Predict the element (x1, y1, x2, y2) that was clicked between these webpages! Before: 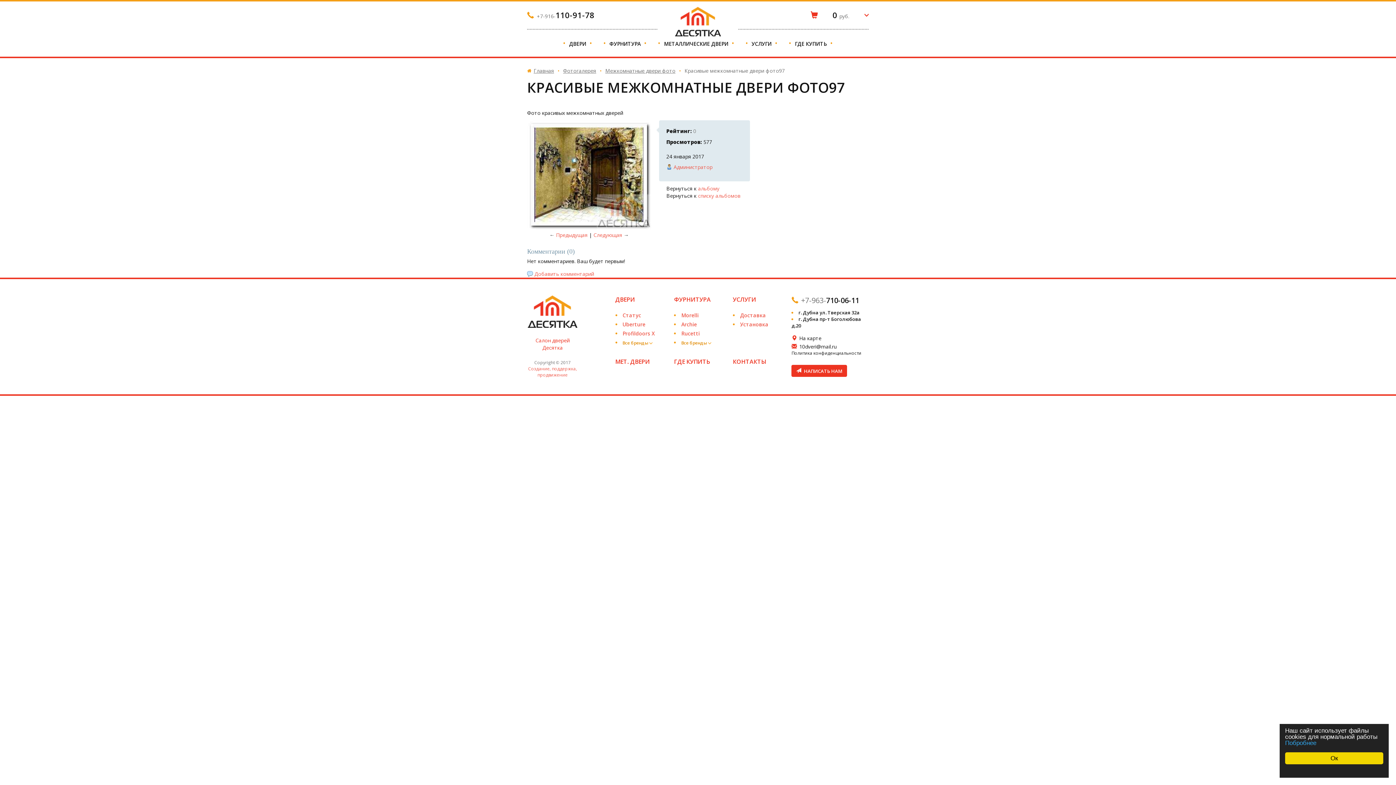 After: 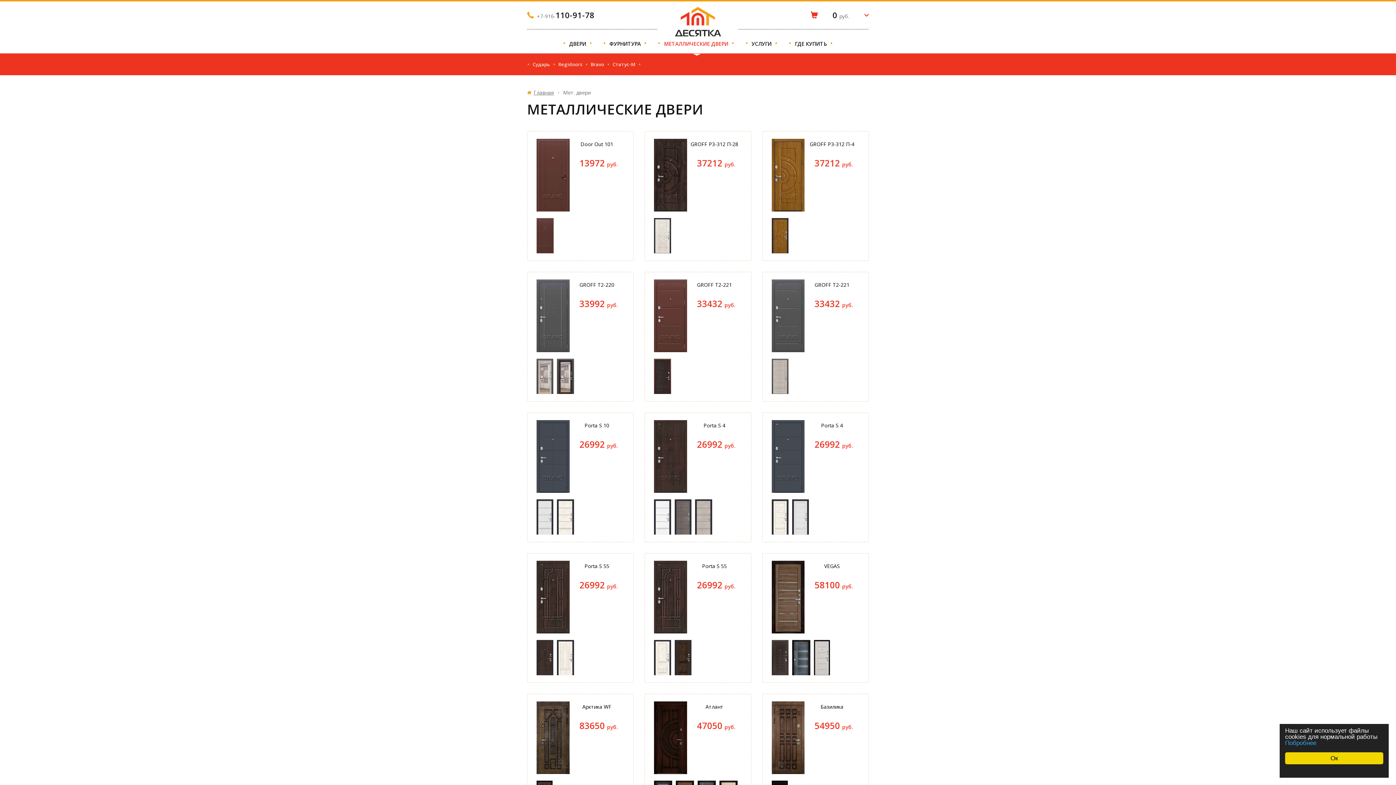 Action: label: МЕТ. ДВЕРИ bbox: (615, 357, 650, 365)